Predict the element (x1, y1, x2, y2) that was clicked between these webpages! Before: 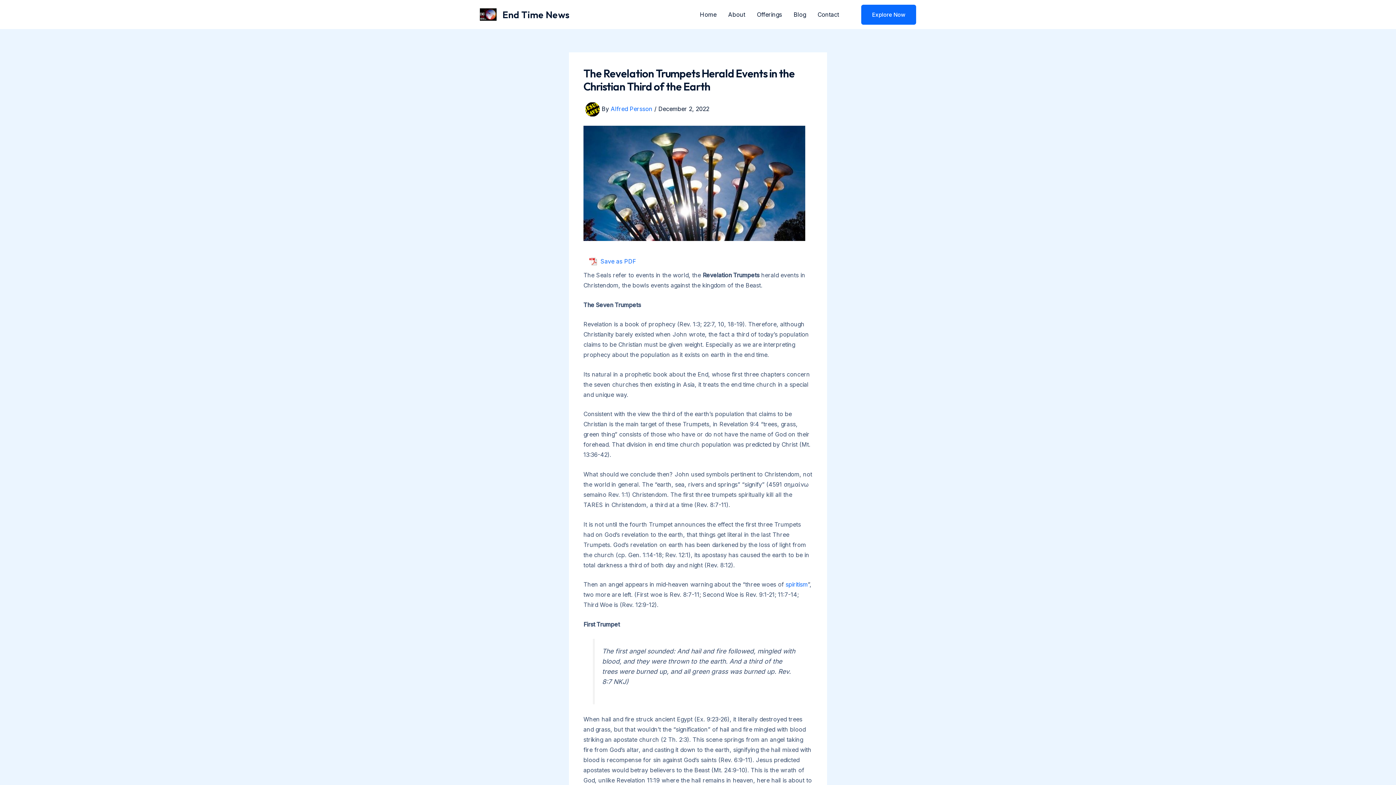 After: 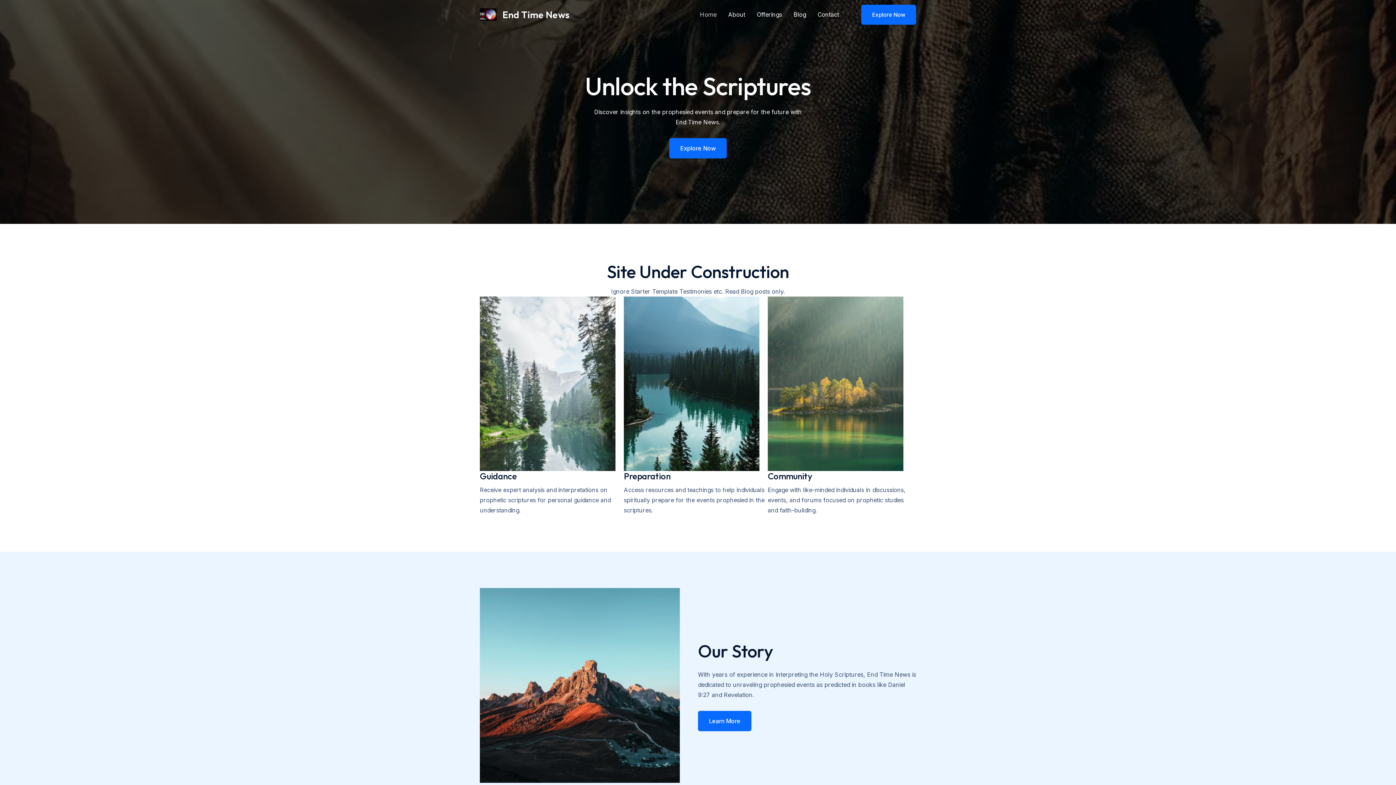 Action: label: End Time News bbox: (502, 8, 569, 20)